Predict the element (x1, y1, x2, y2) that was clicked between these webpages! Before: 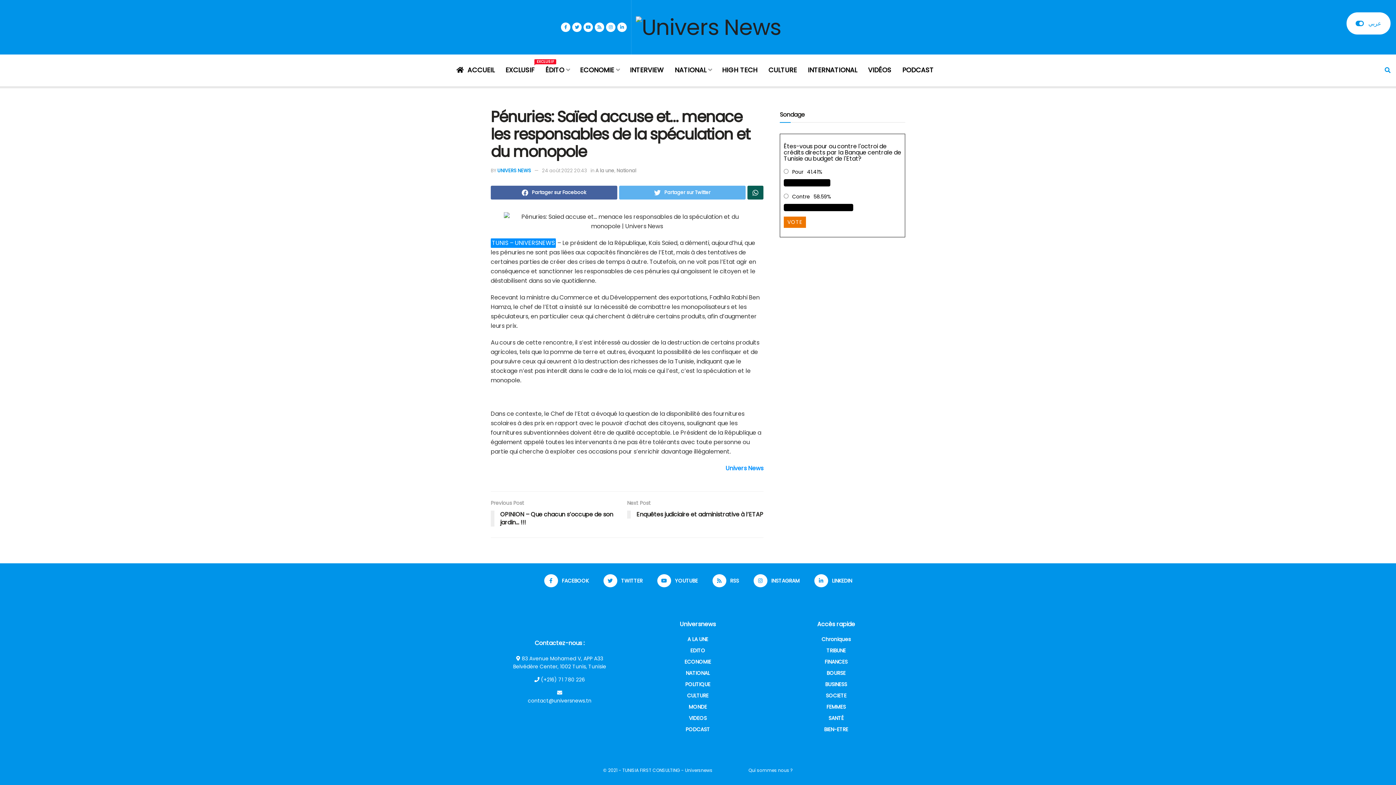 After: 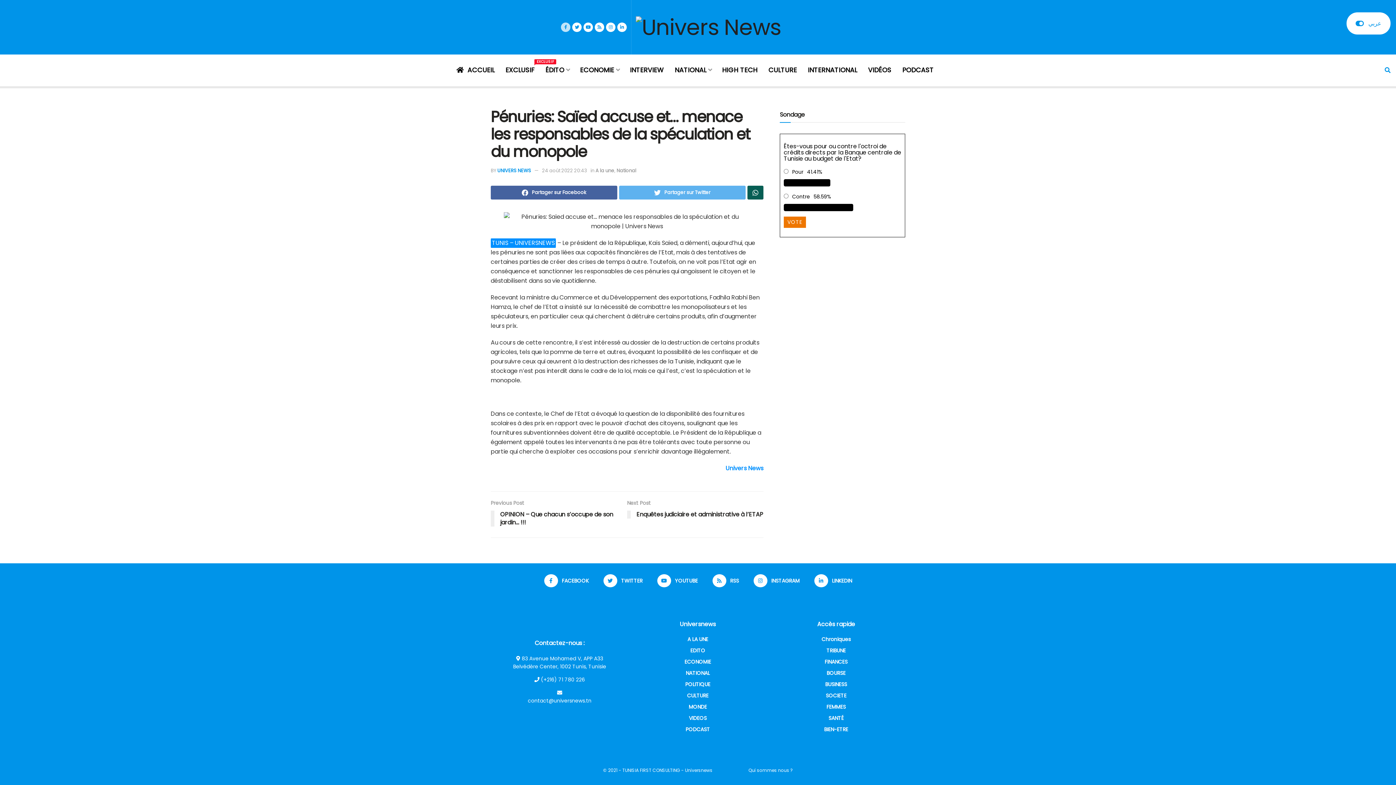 Action: bbox: (561, 0, 570, 54)